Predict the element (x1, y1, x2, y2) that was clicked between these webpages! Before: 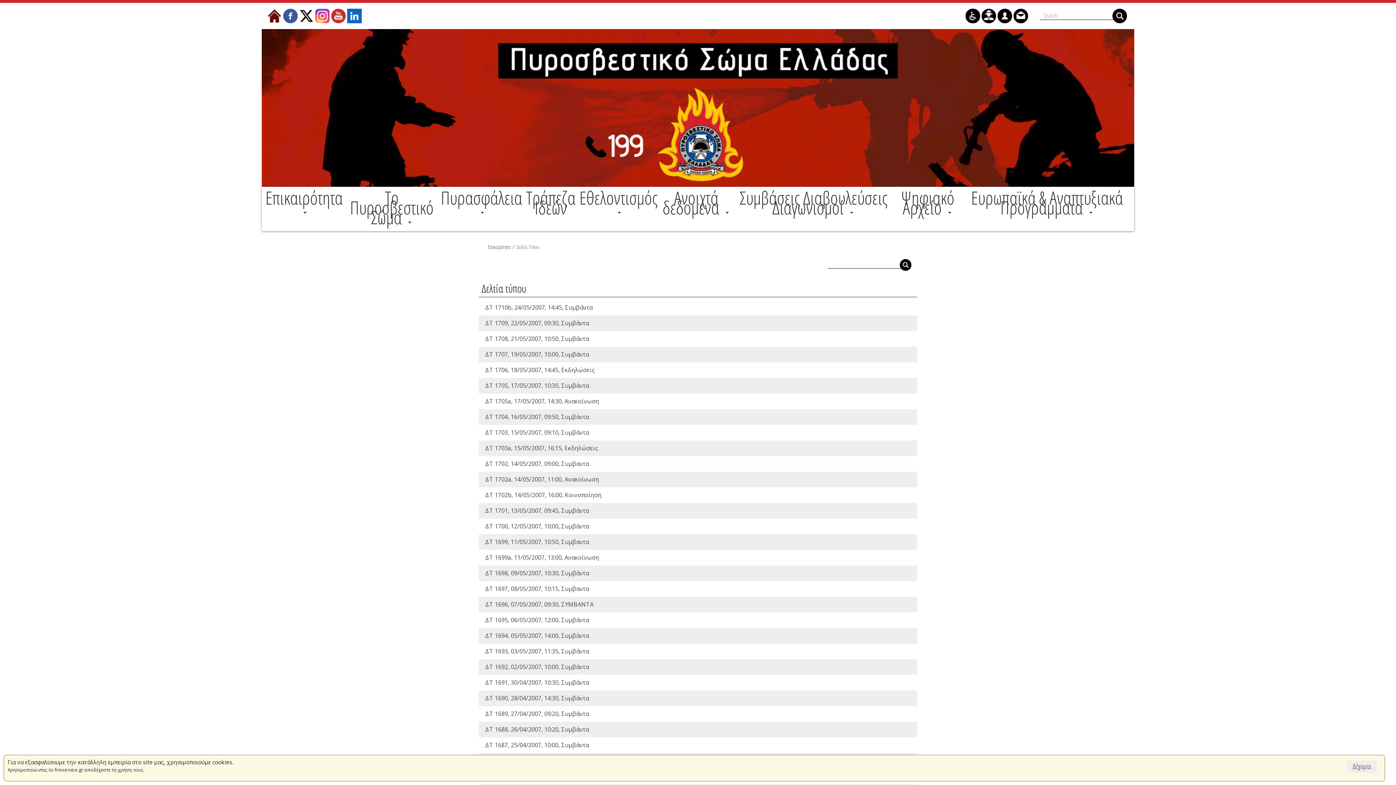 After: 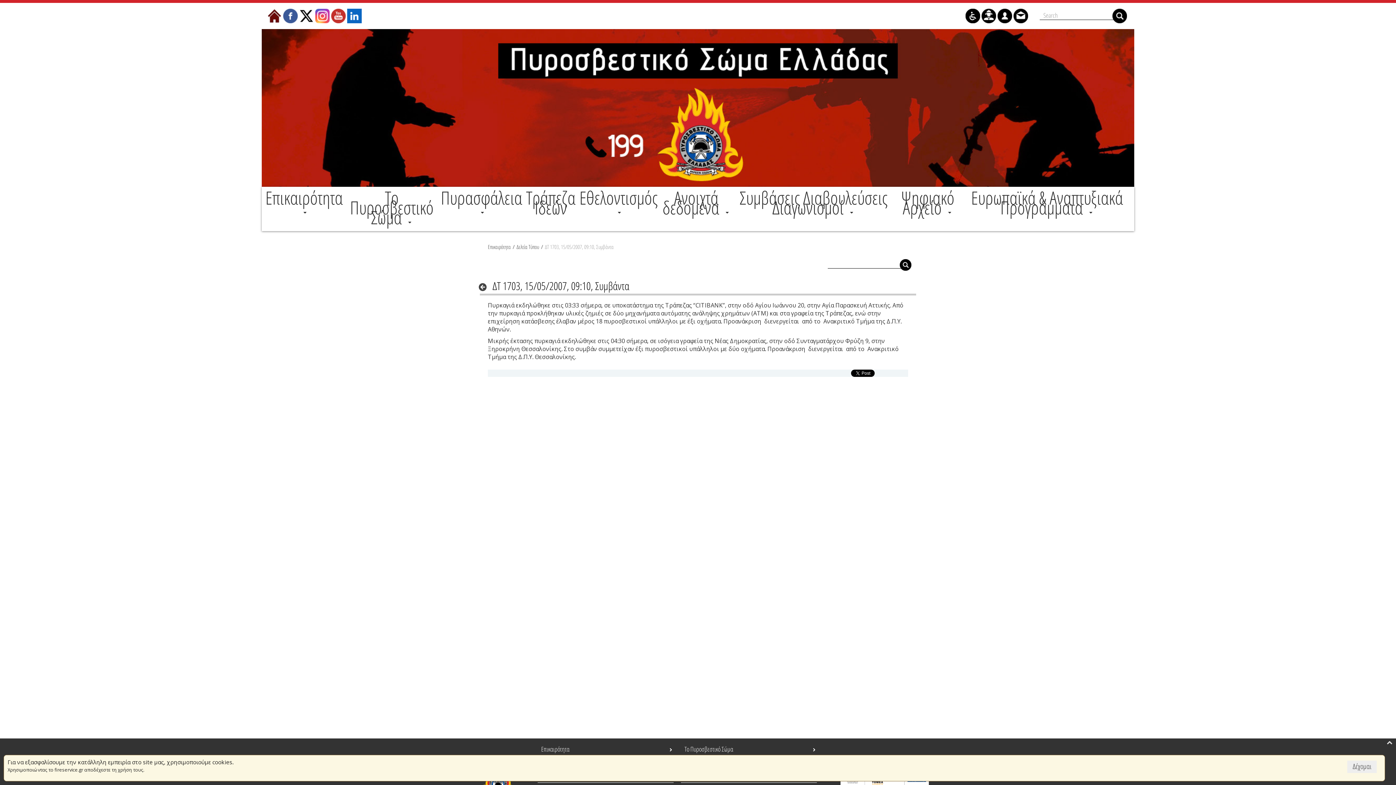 Action: label: ΔΤ 1703, 15/05/2007, 09:10, Συμβάντα bbox: (481, 427, 589, 437)